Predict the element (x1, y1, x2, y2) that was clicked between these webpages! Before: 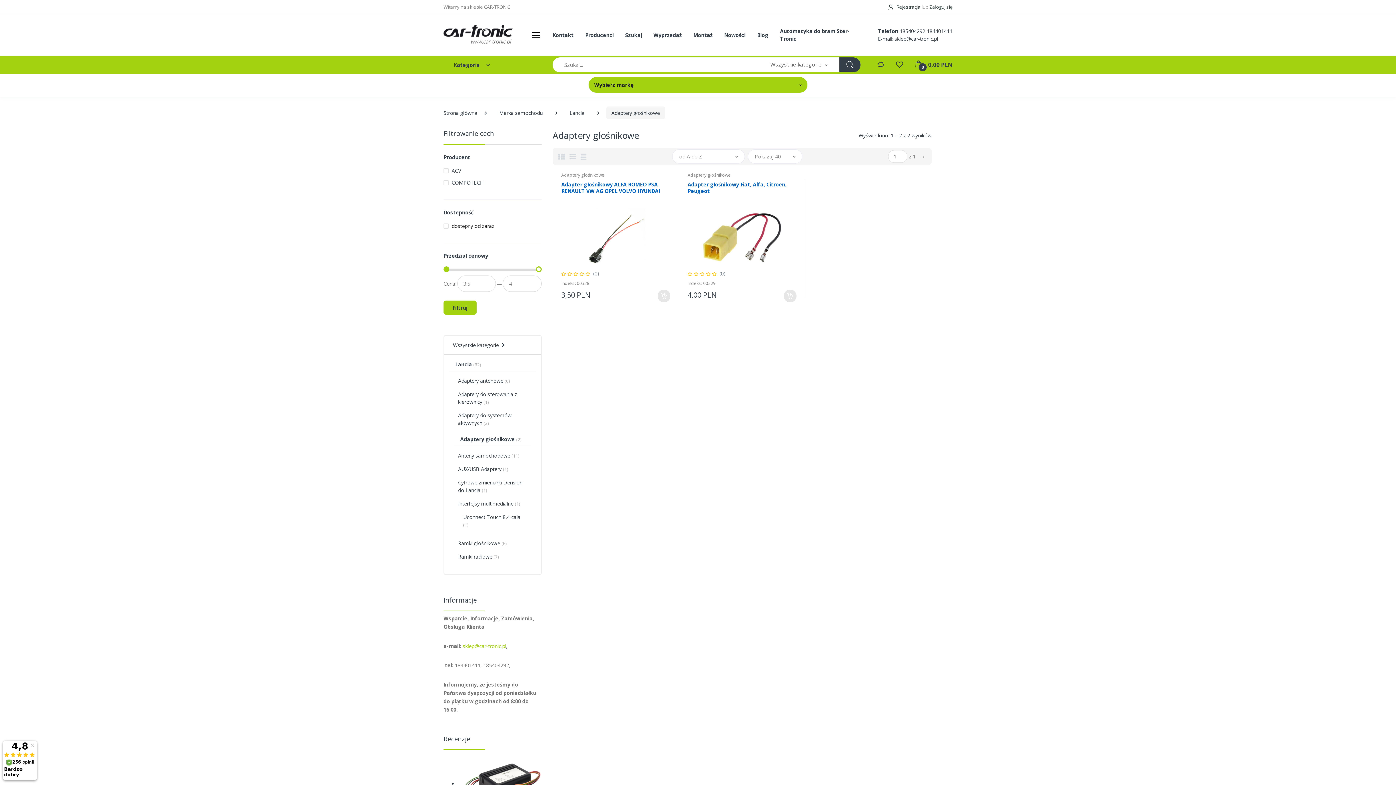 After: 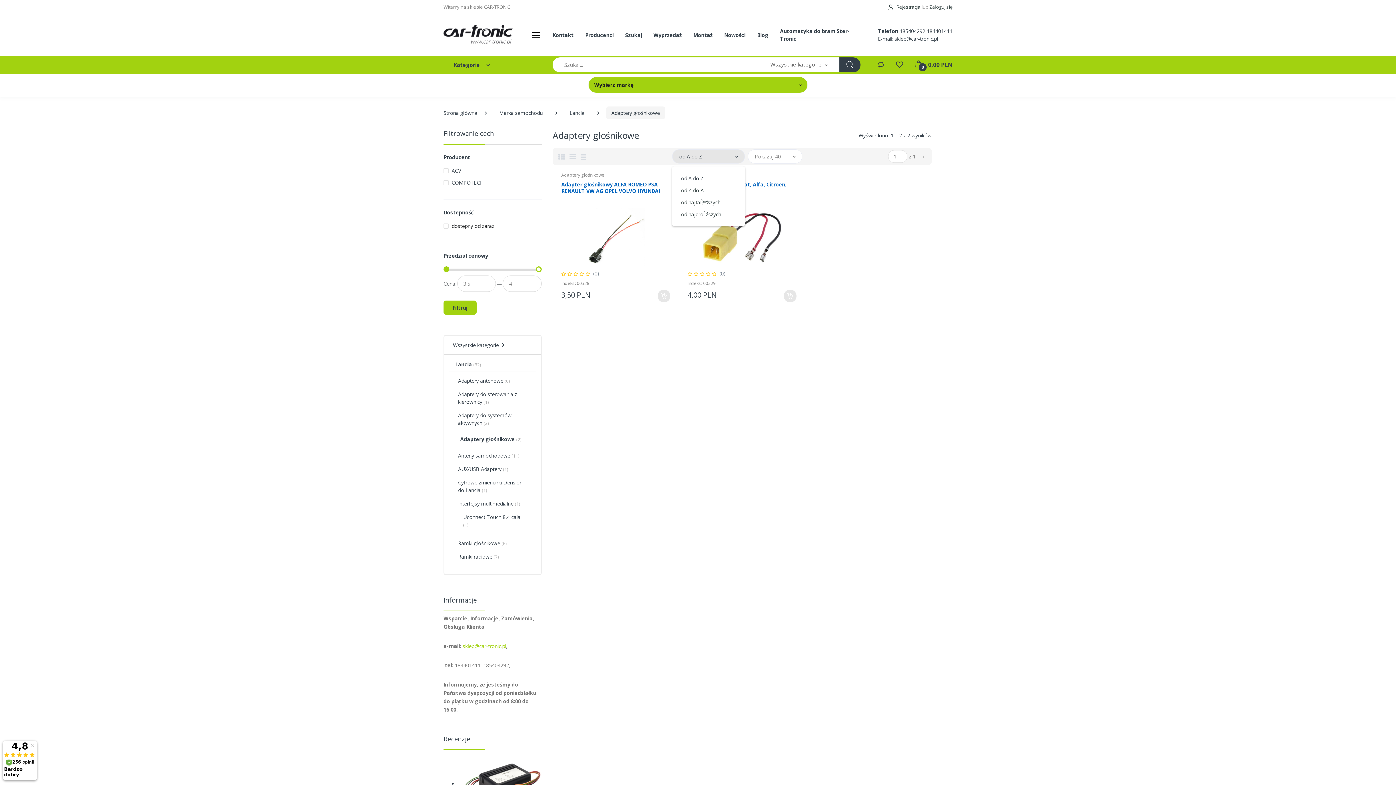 Action: label: od A do Z bbox: (672, 149, 745, 163)